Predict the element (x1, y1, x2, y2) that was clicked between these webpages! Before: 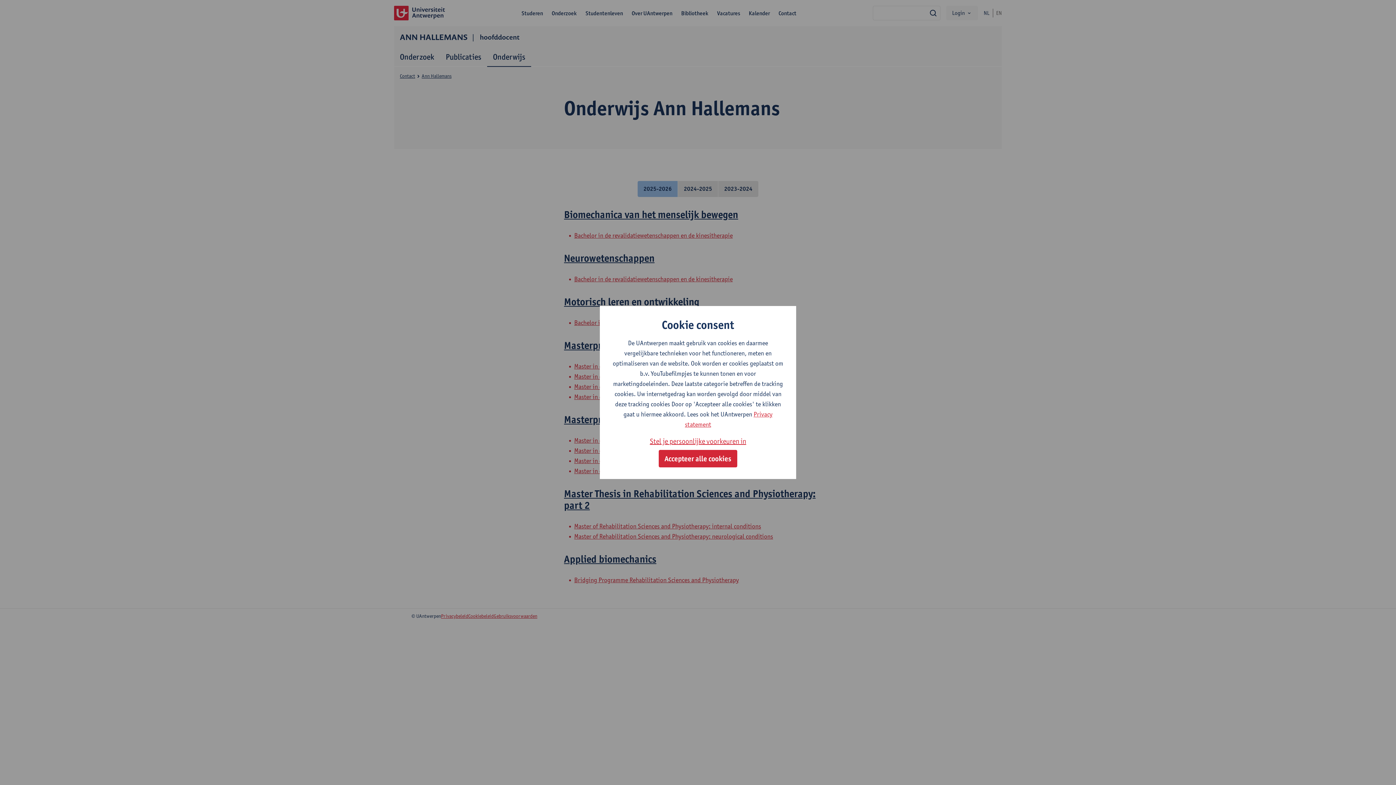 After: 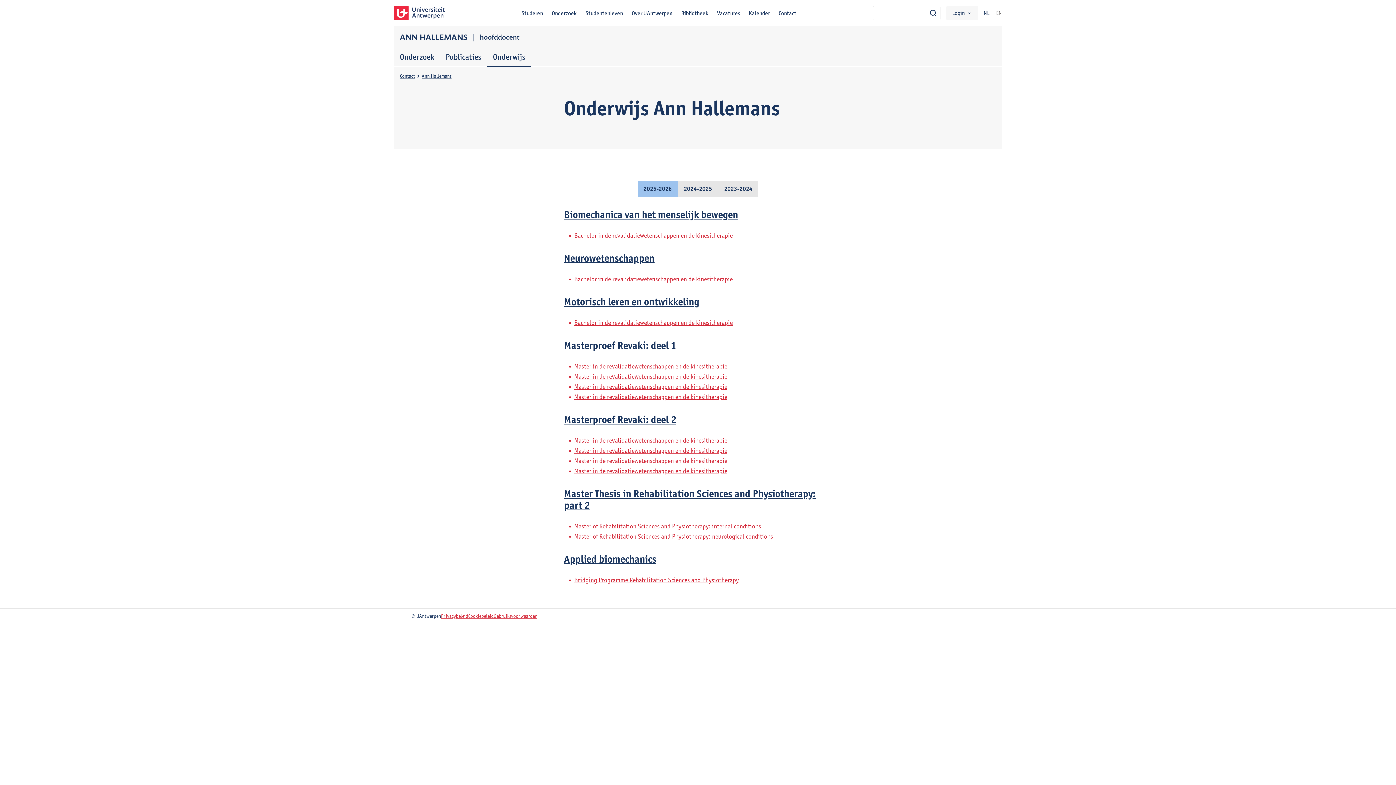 Action: label: Accepteer alle cookies bbox: (658, 450, 737, 467)